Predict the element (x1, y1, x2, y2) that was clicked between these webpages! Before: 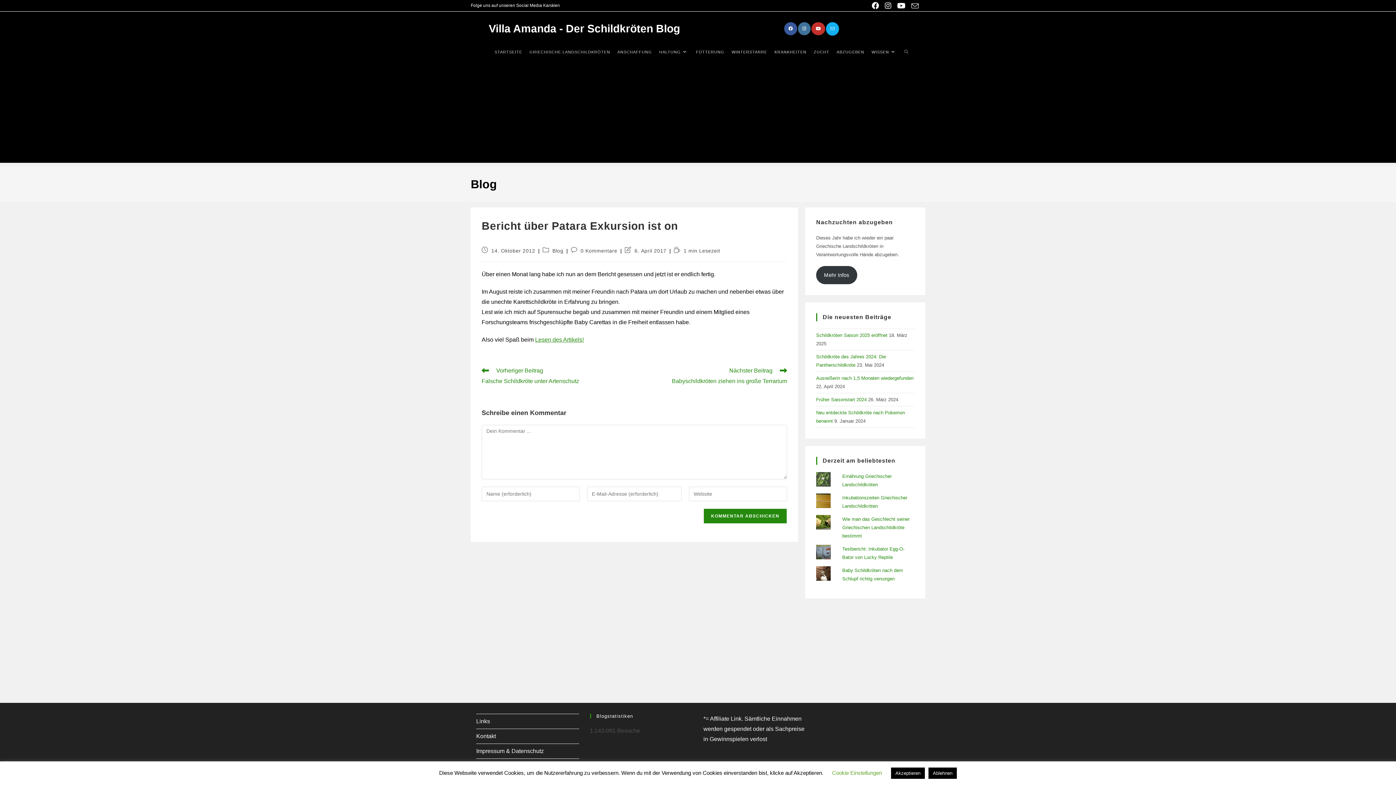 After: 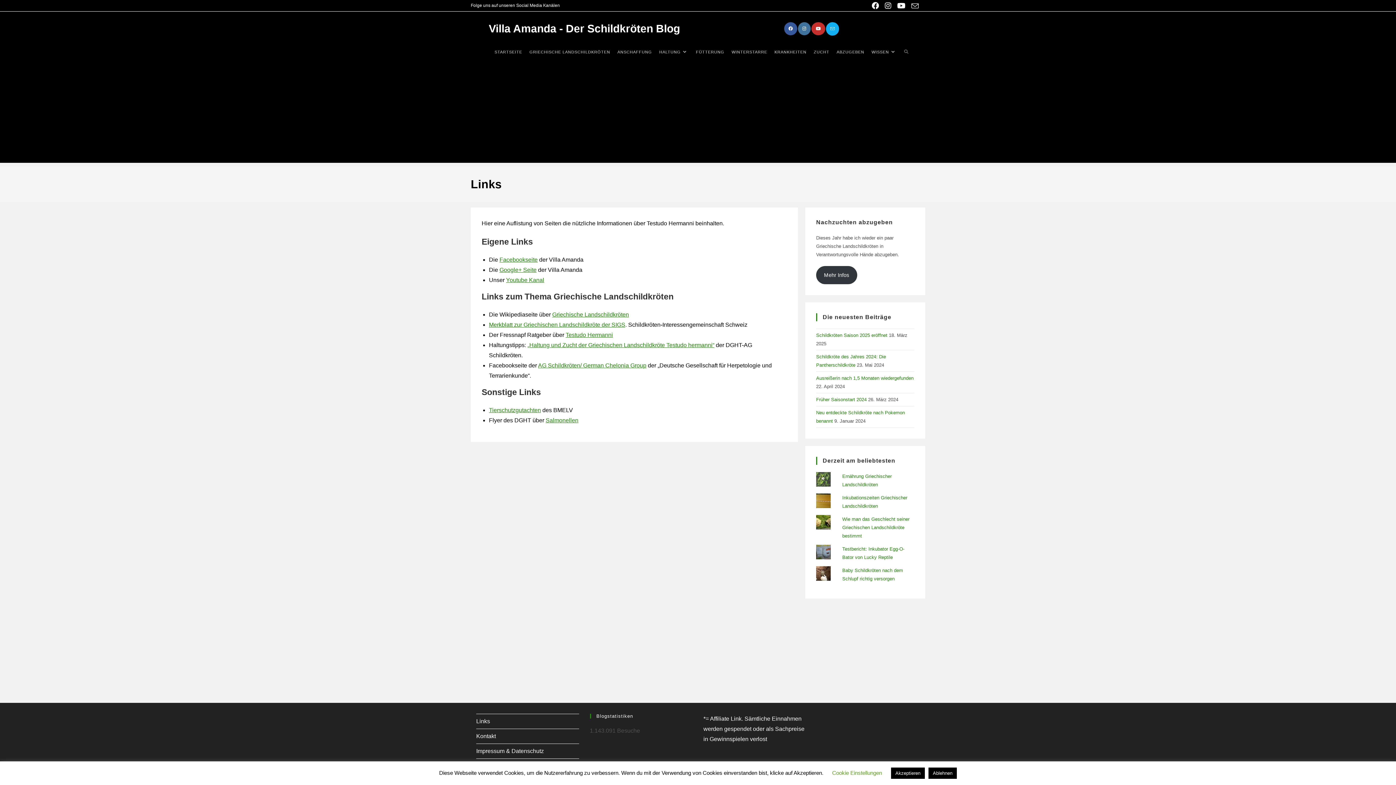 Action: label: Links bbox: (476, 718, 490, 724)